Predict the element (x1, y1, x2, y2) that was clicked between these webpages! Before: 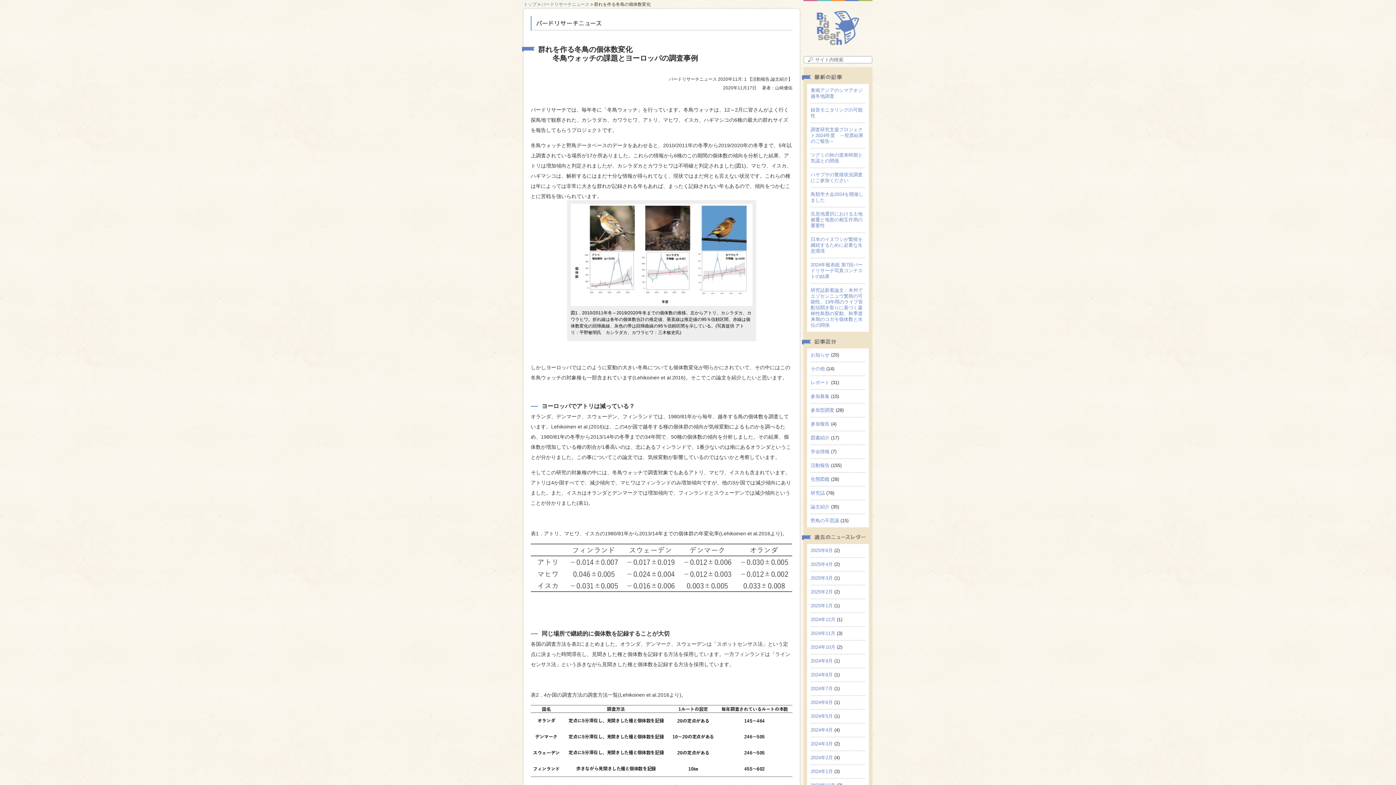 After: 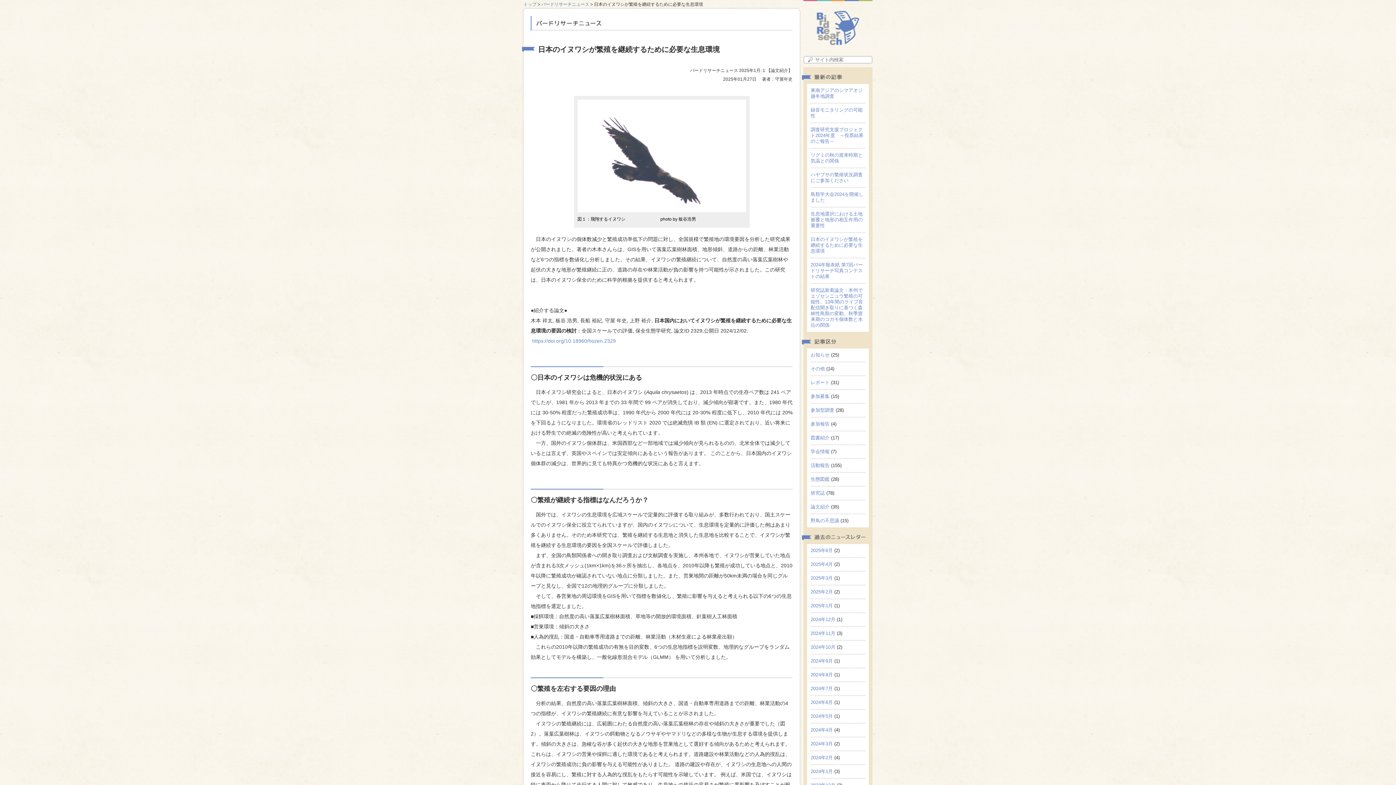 Action: bbox: (810, 236, 862, 253) label: 日本のイヌワシが繁殖を継続するために必要な生息環境